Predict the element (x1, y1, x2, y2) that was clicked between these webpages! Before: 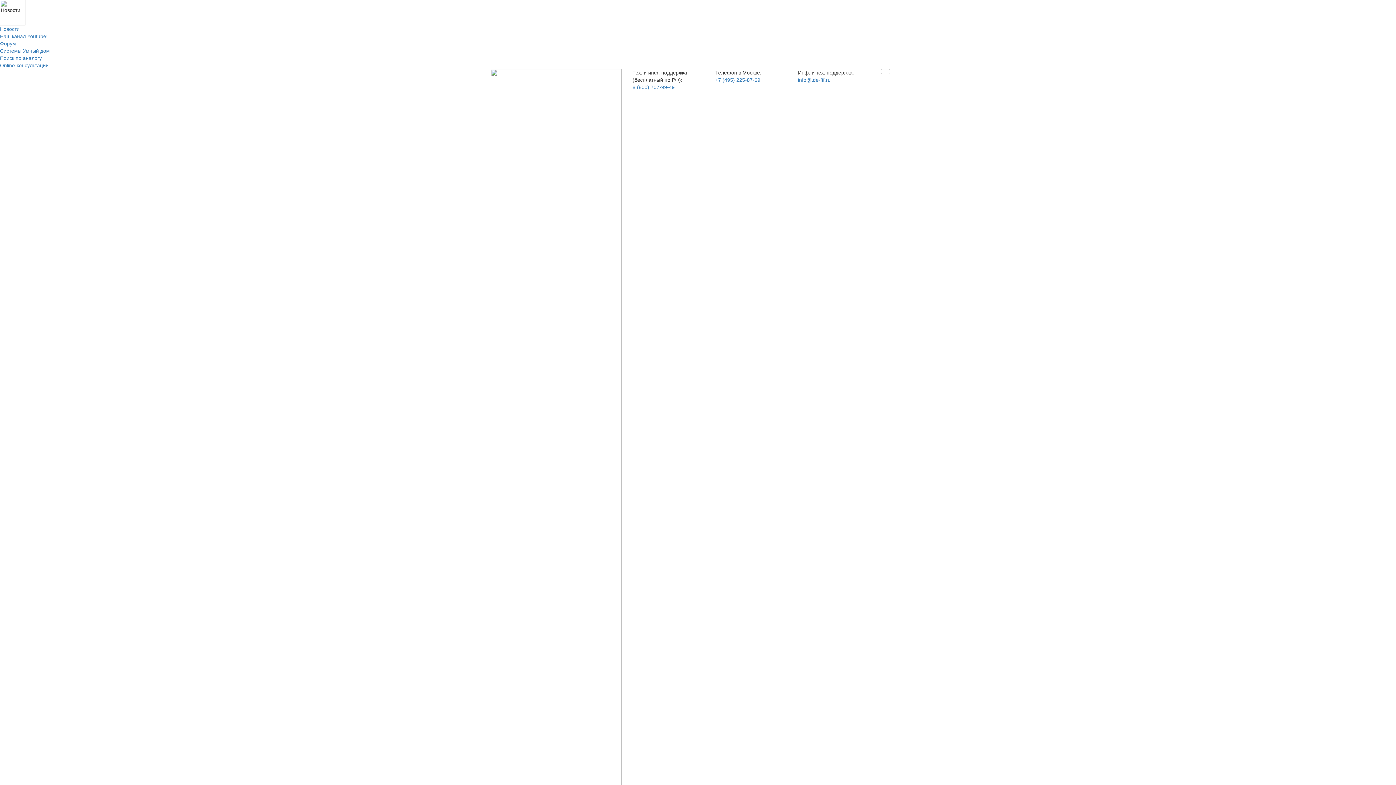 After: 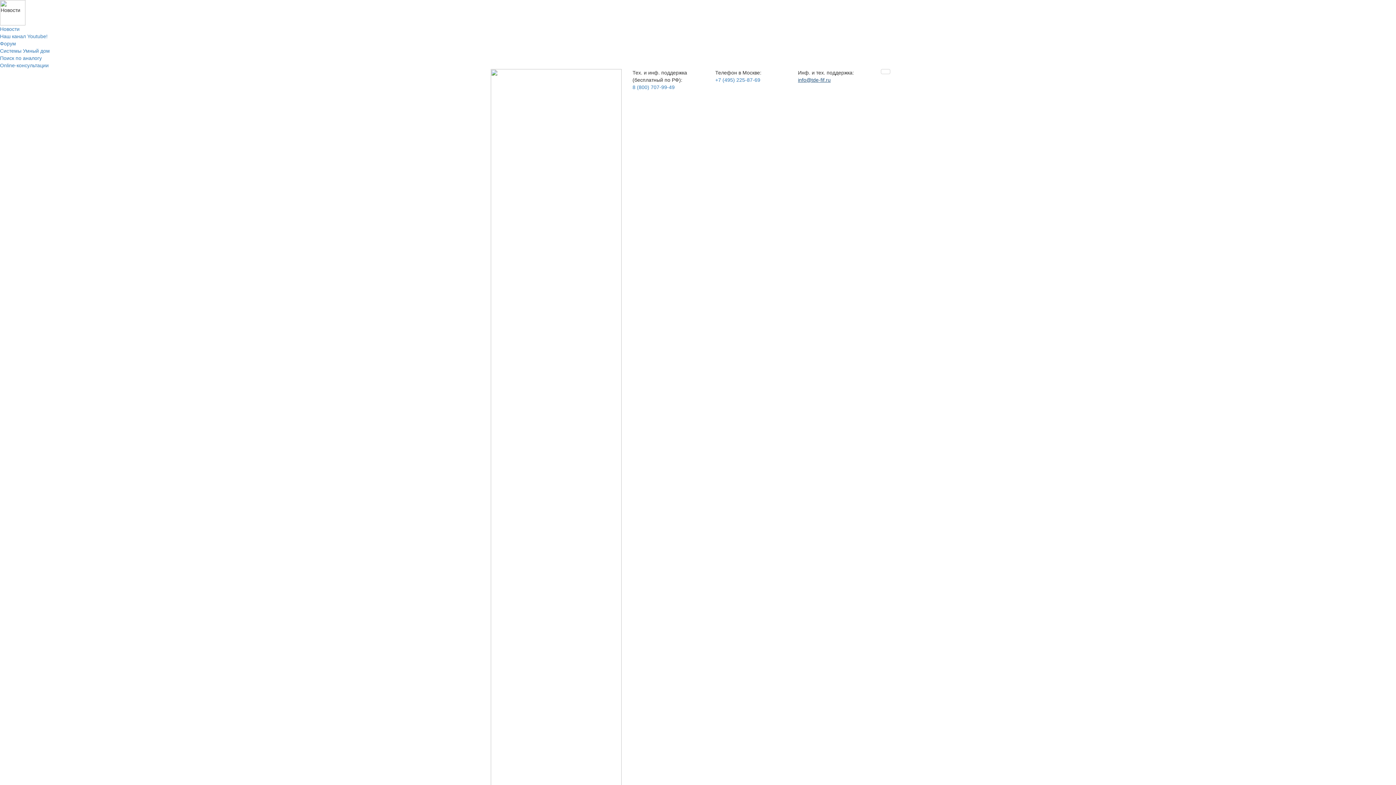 Action: label: info@tde-fif.ru bbox: (798, 77, 830, 82)